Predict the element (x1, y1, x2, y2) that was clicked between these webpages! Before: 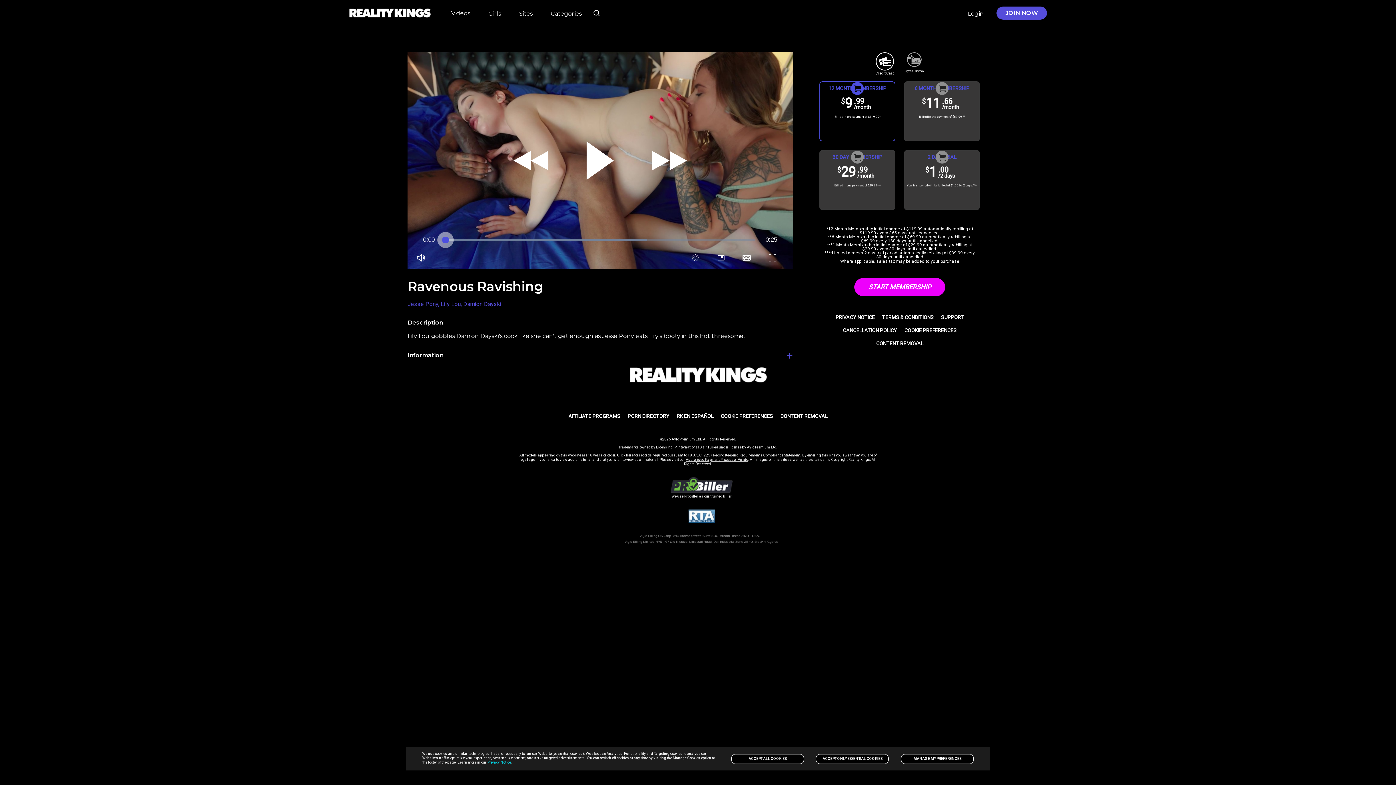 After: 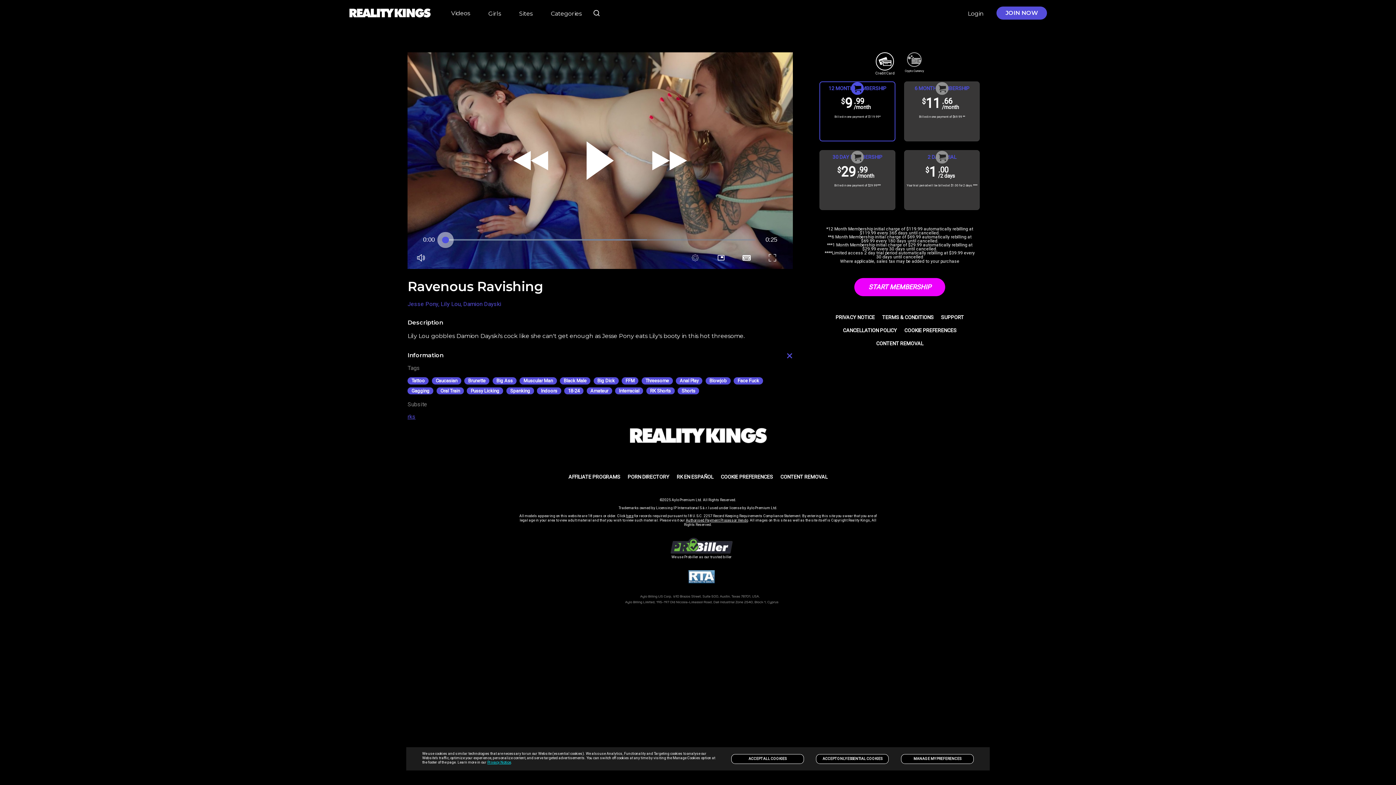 Action: bbox: (785, 352, 793, 359)